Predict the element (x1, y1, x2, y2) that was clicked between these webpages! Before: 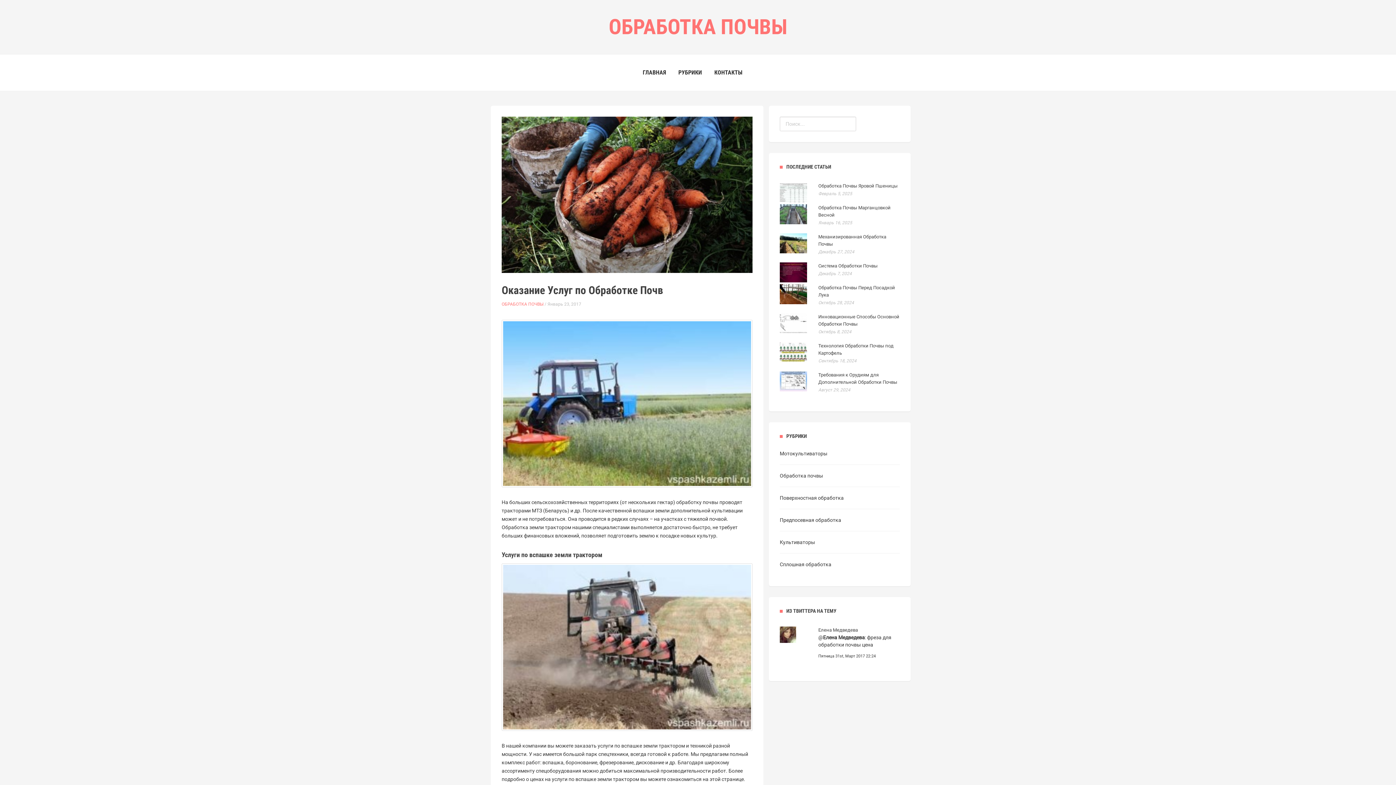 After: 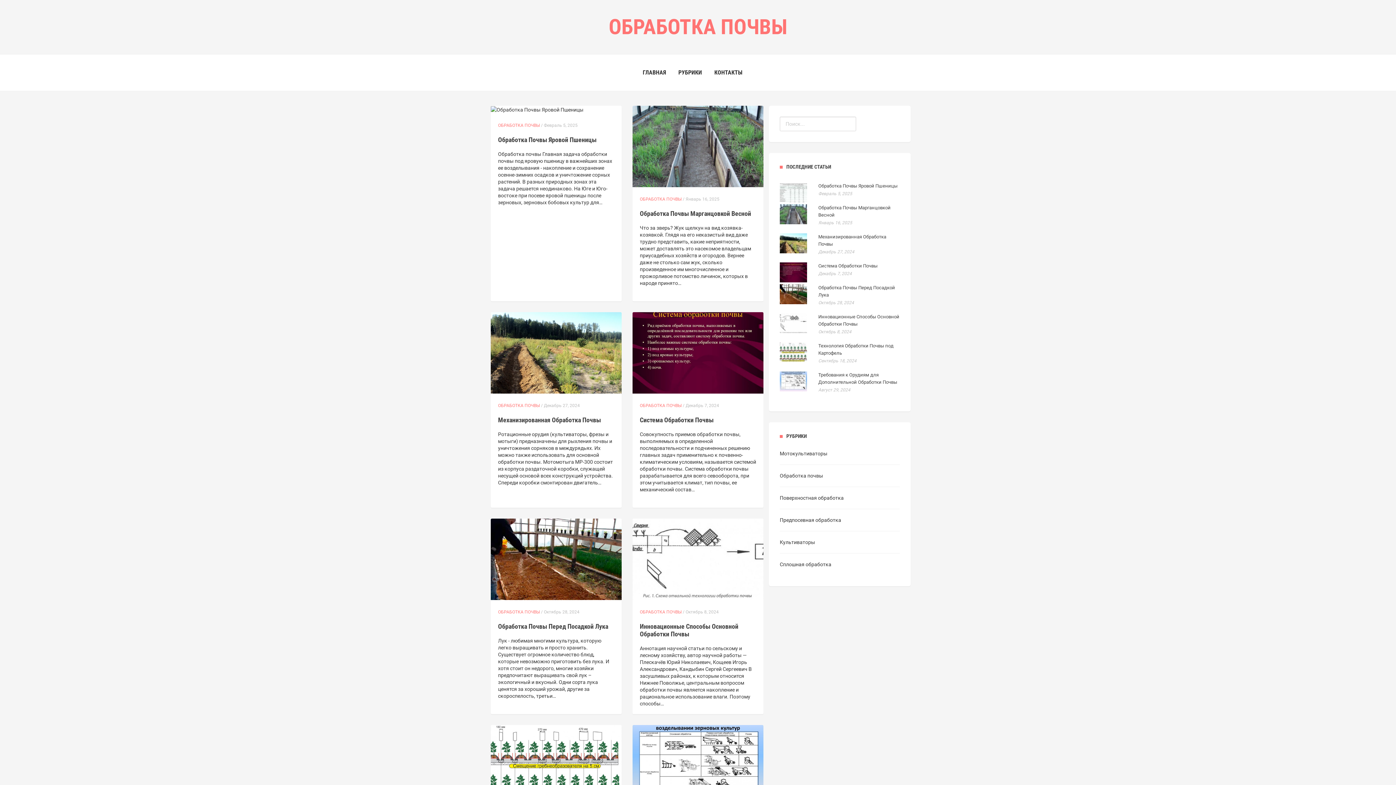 Action: bbox: (642, 69, 666, 76) label: ГЛАВНАЯ